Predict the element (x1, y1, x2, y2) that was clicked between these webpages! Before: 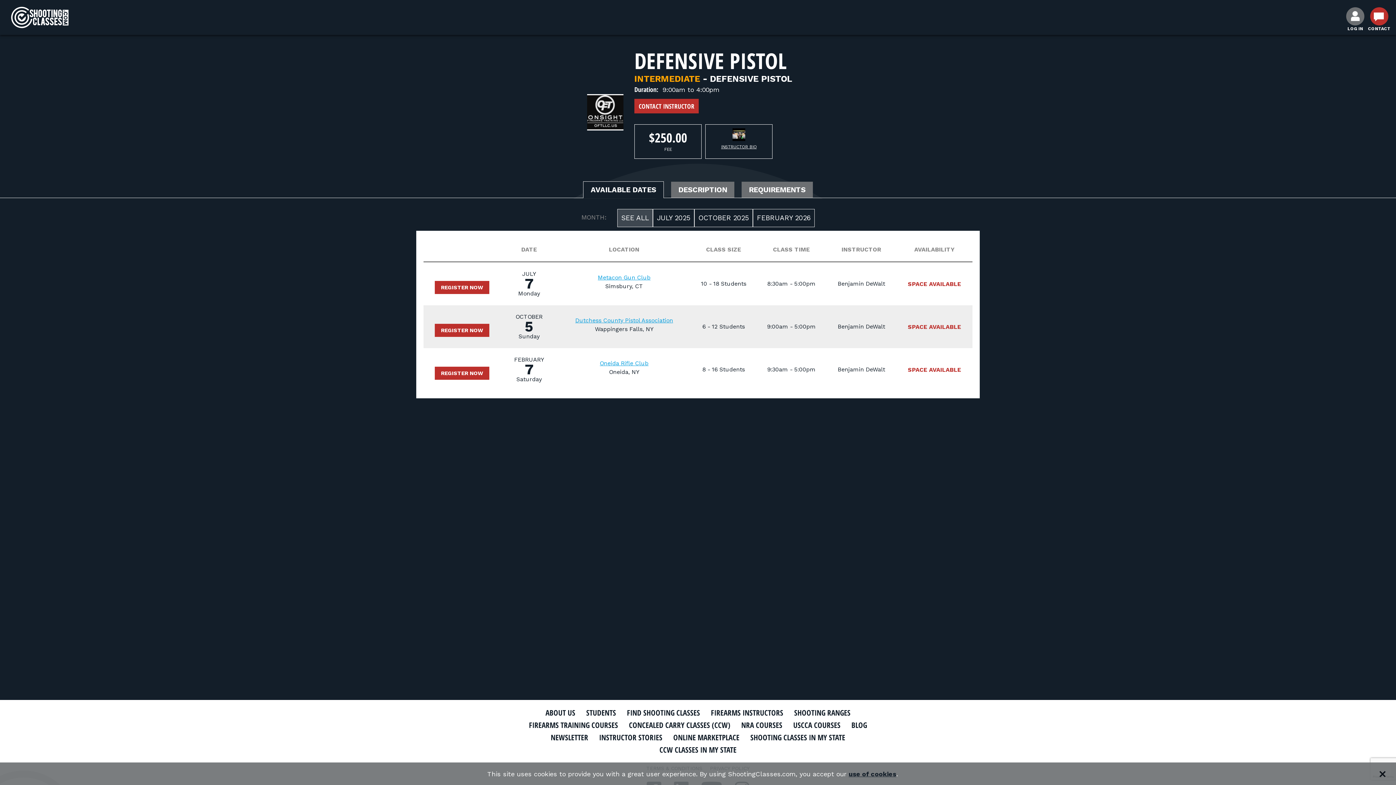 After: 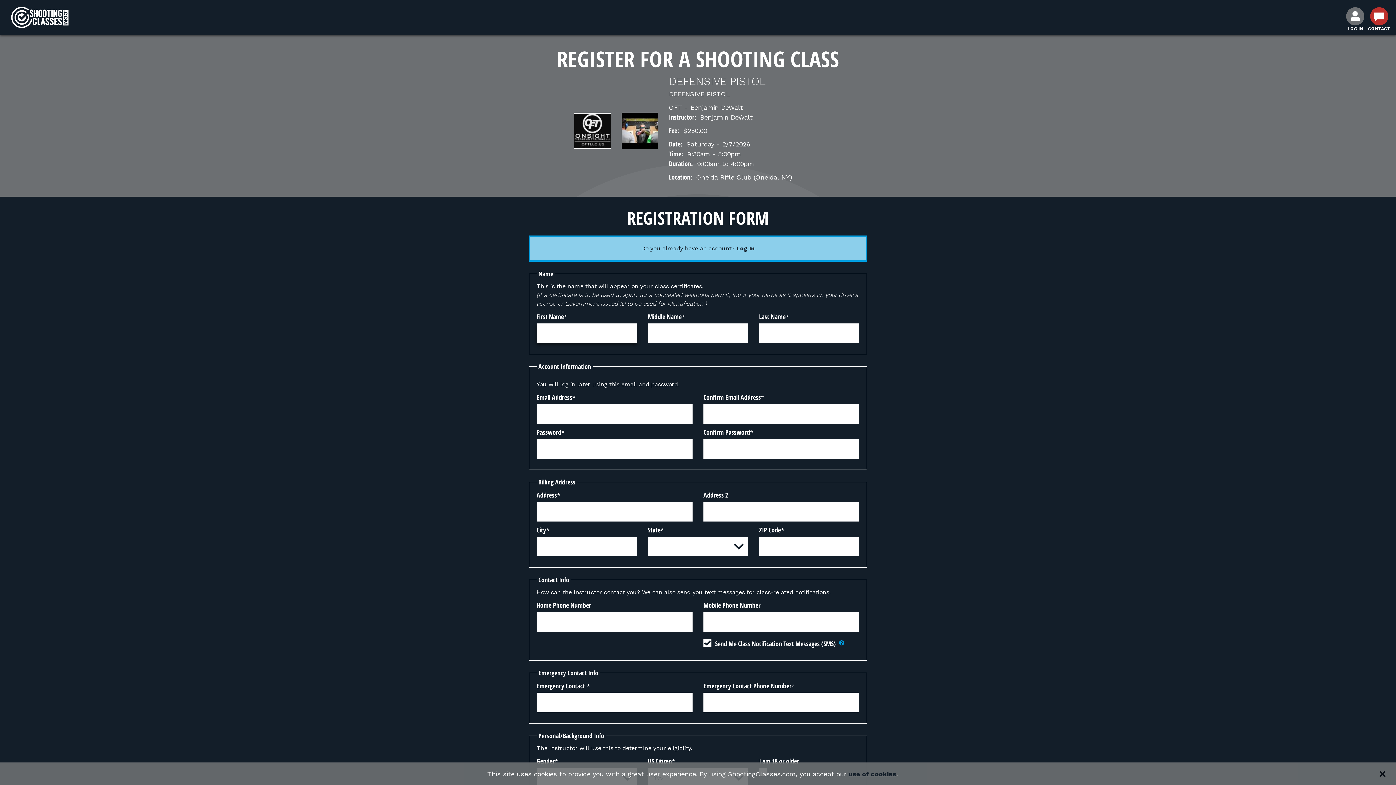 Action: bbox: (434, 366, 489, 380) label: REGISTER NOW